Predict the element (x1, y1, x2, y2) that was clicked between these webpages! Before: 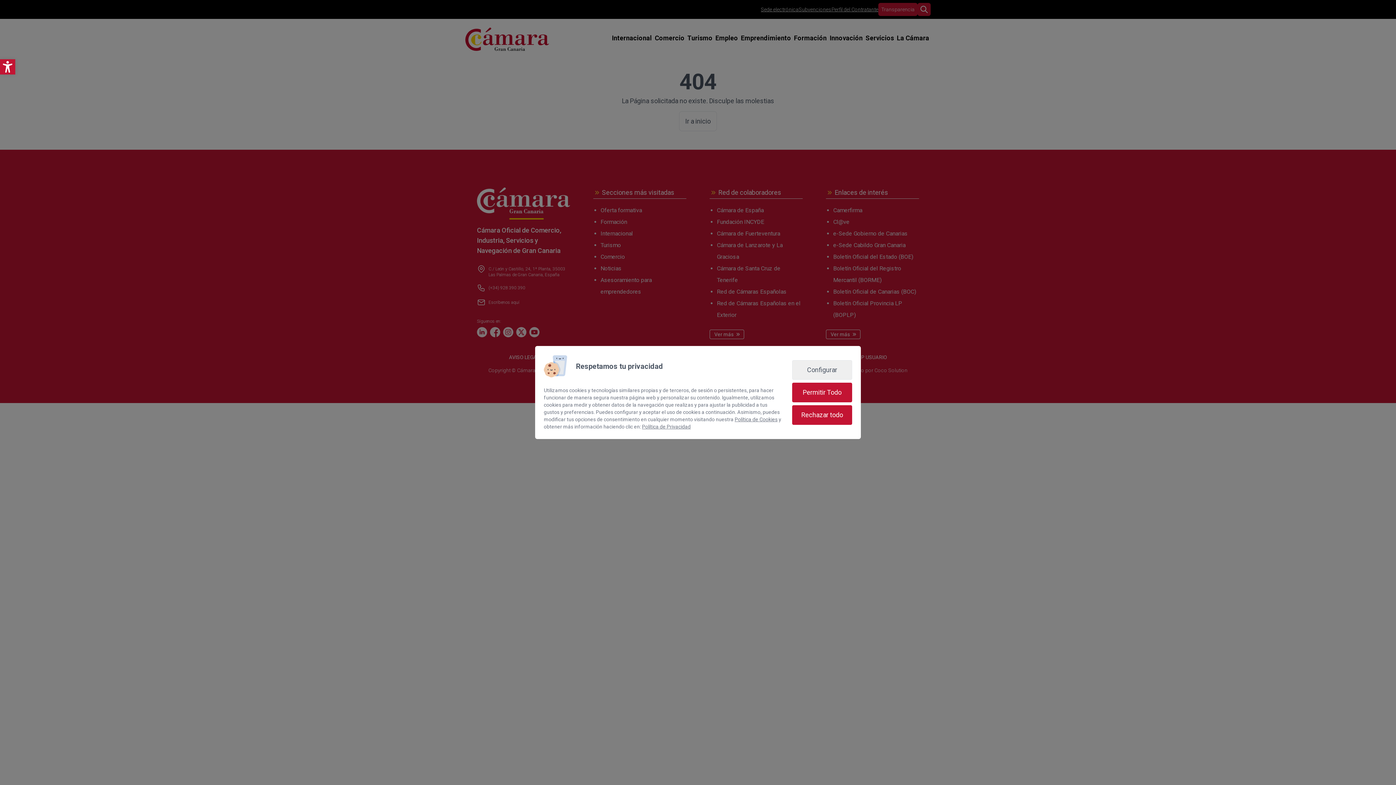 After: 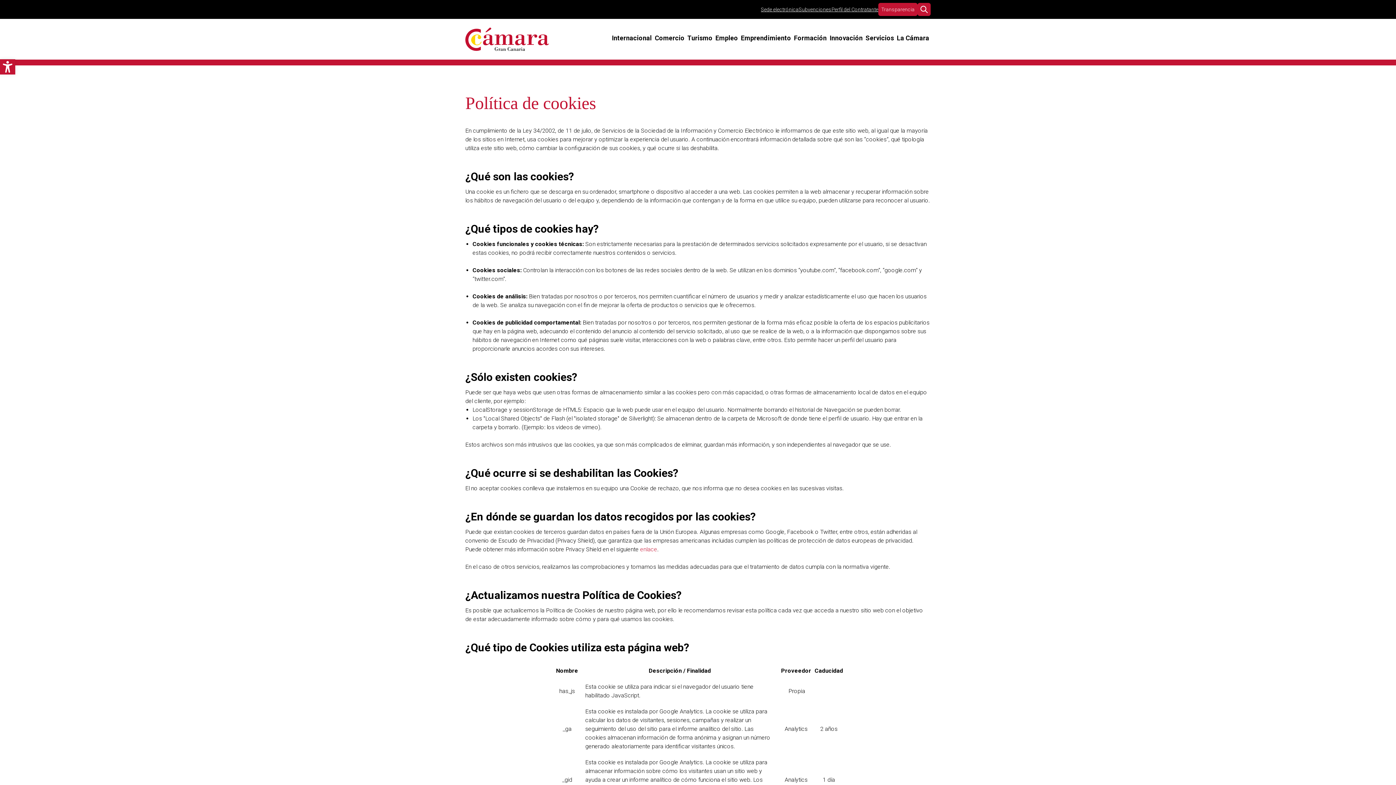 Action: label: Política de Cookies bbox: (734, 416, 777, 422)